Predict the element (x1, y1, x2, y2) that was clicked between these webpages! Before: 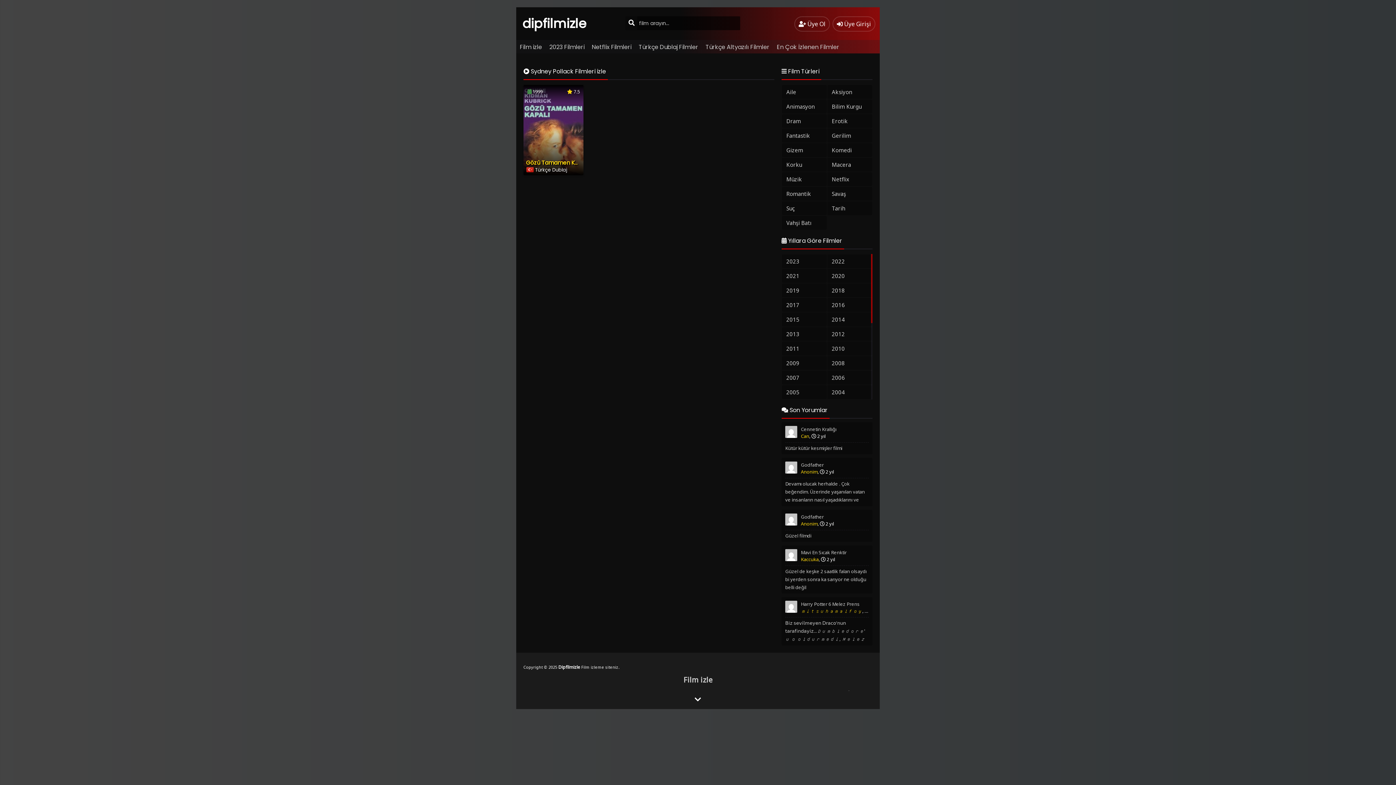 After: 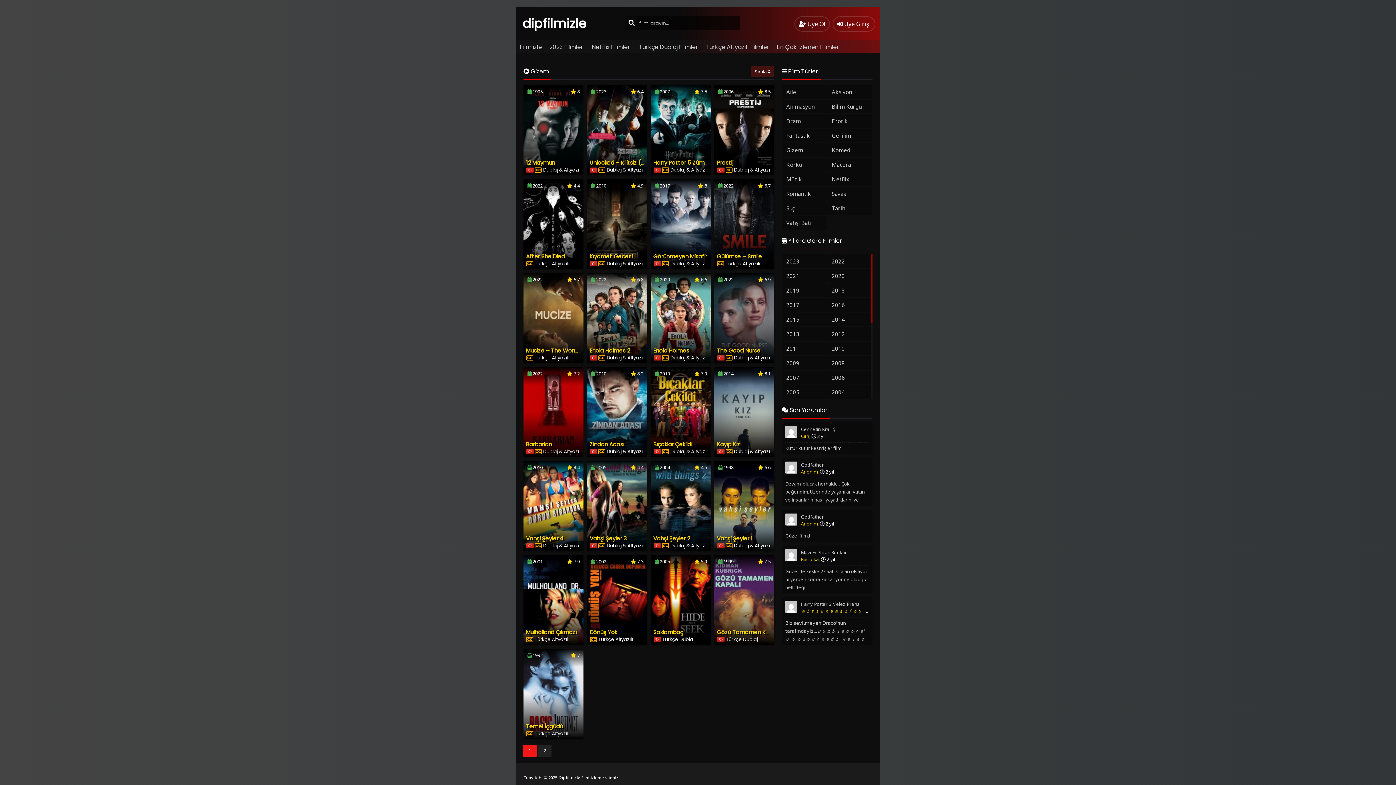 Action: label: Gizem bbox: (782, 143, 826, 157)